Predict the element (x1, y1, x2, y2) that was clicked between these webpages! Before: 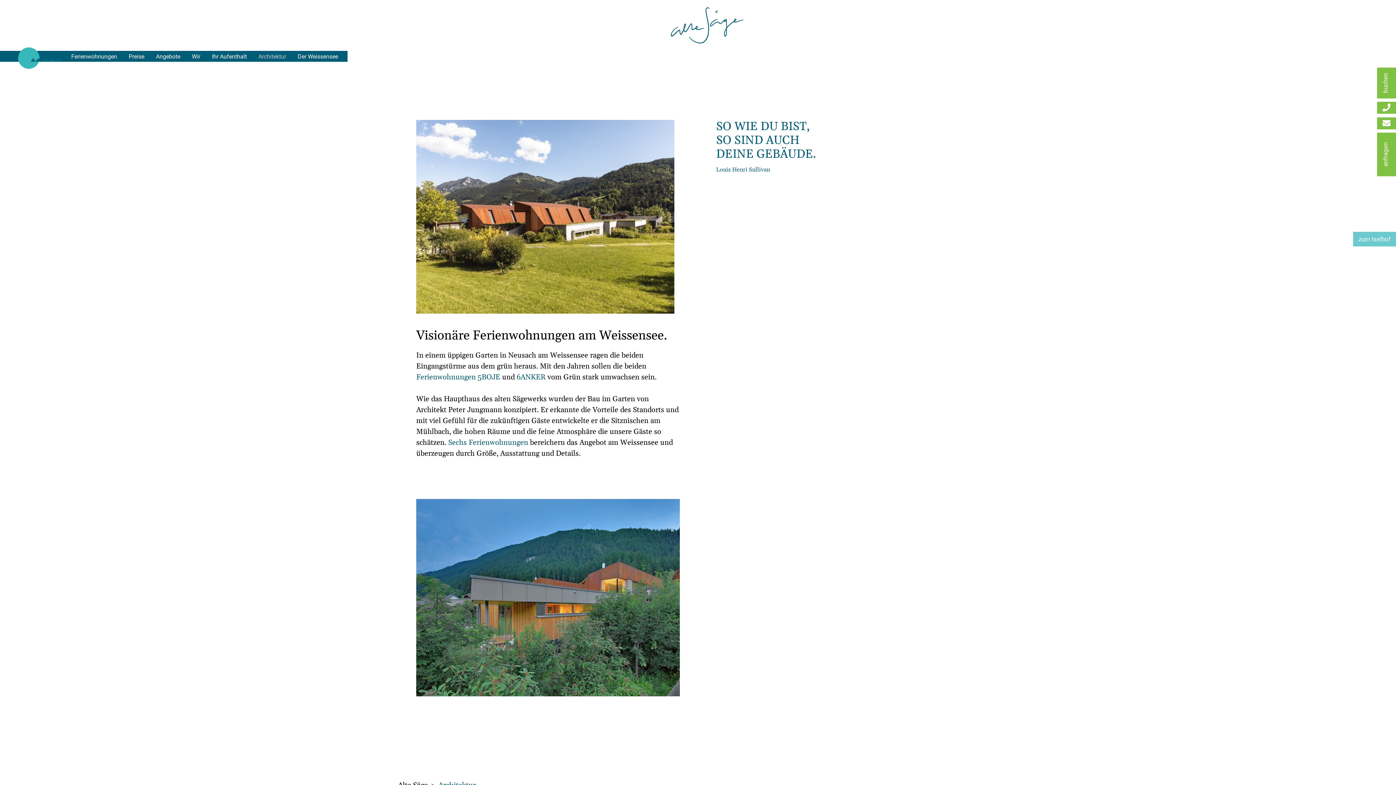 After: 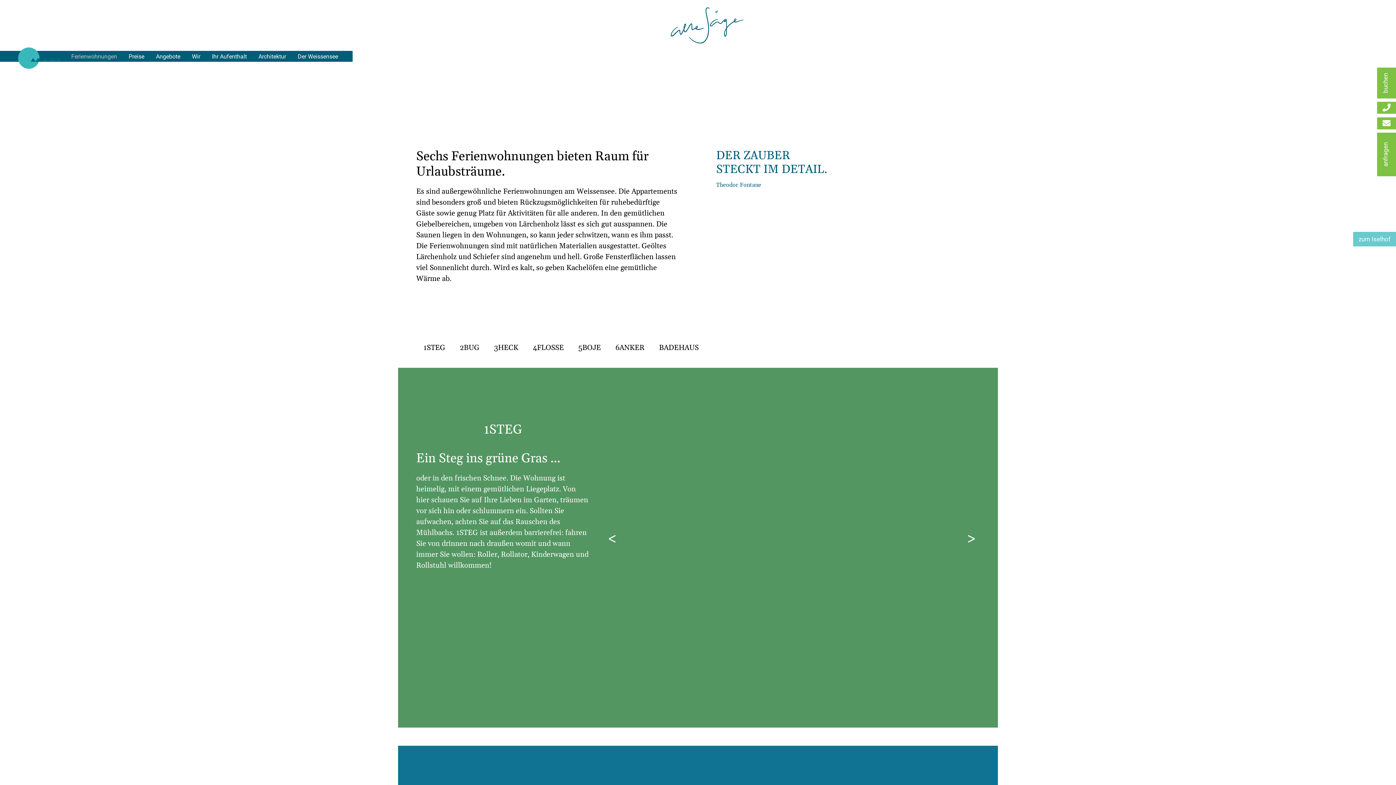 Action: bbox: (65, 50, 122, 62) label: Ferienwohnungen